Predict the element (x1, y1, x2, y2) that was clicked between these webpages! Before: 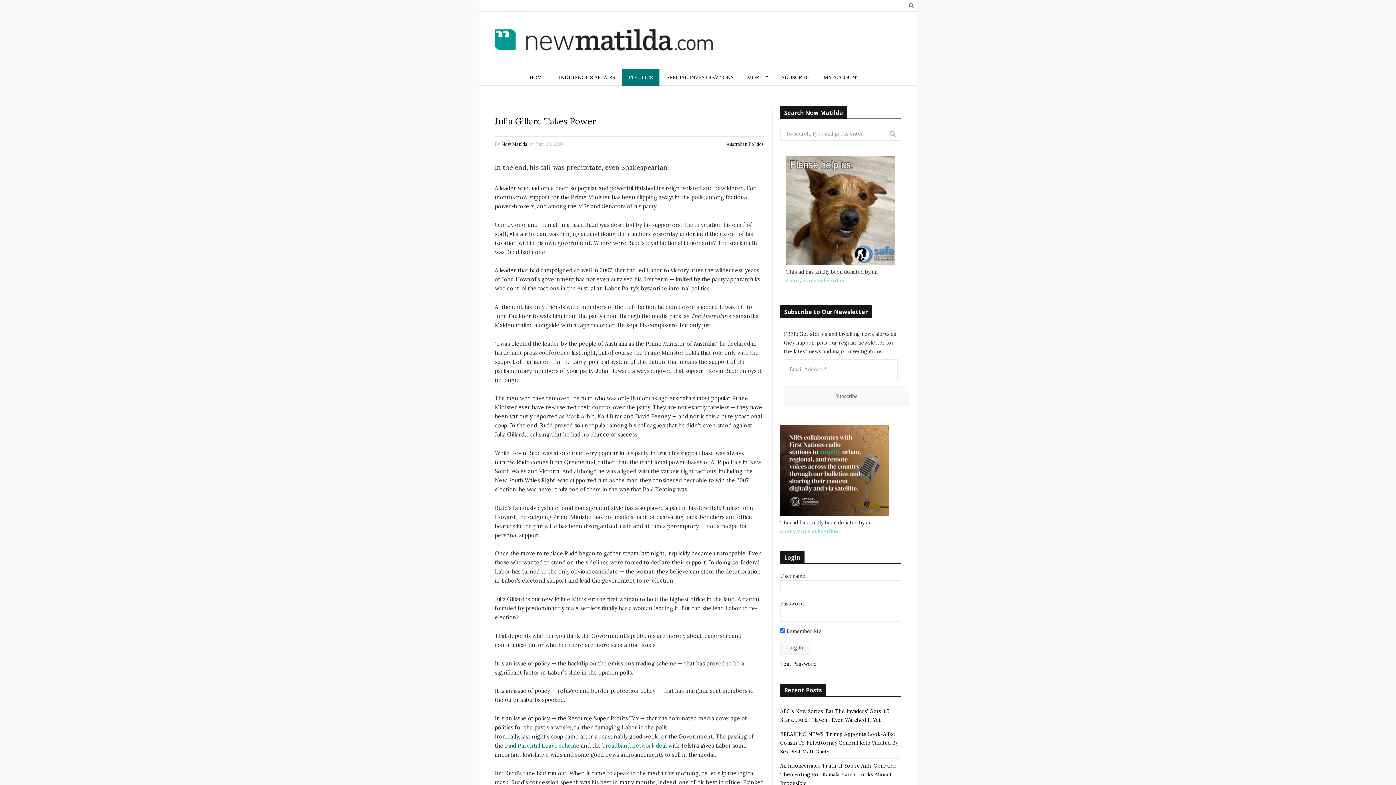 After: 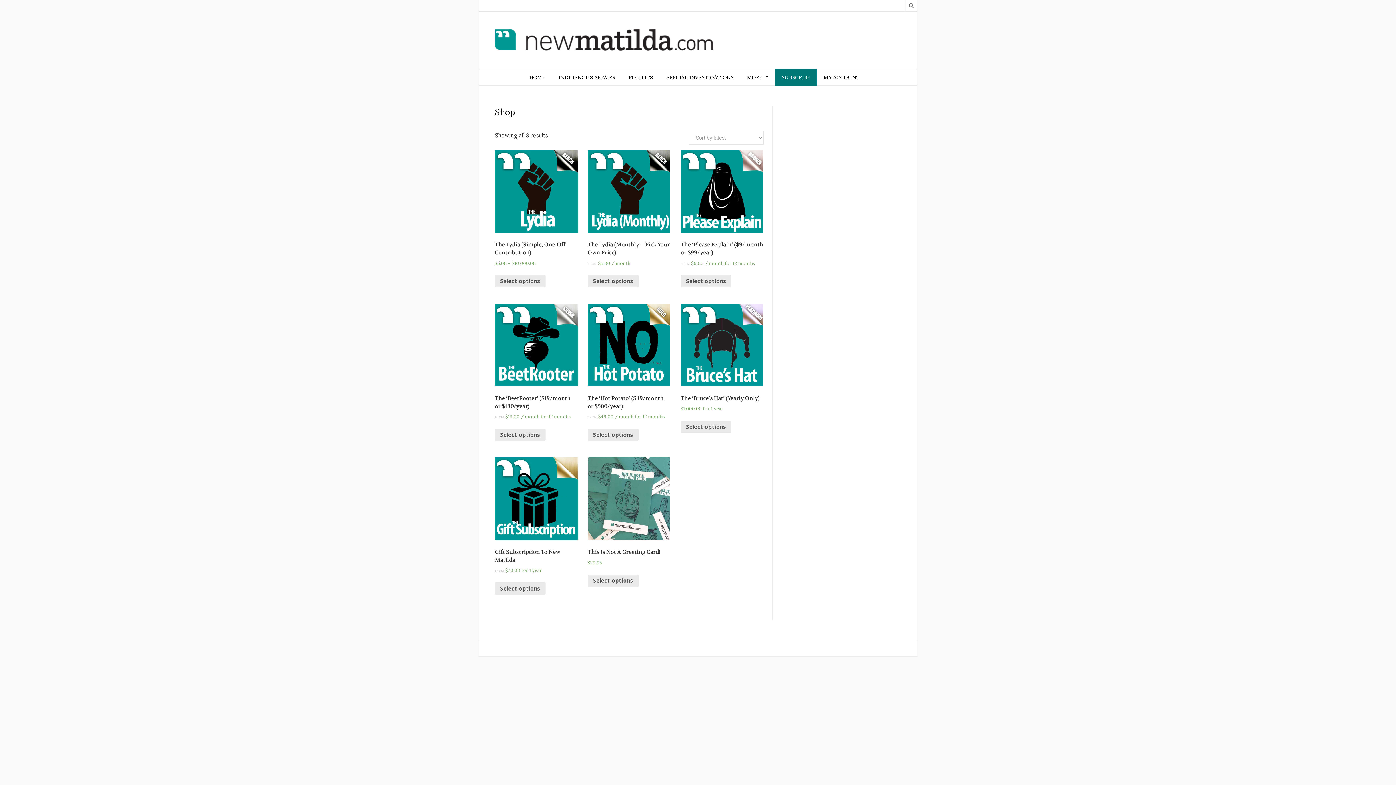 Action: label: anonymous subscriber bbox: (780, 528, 839, 534)